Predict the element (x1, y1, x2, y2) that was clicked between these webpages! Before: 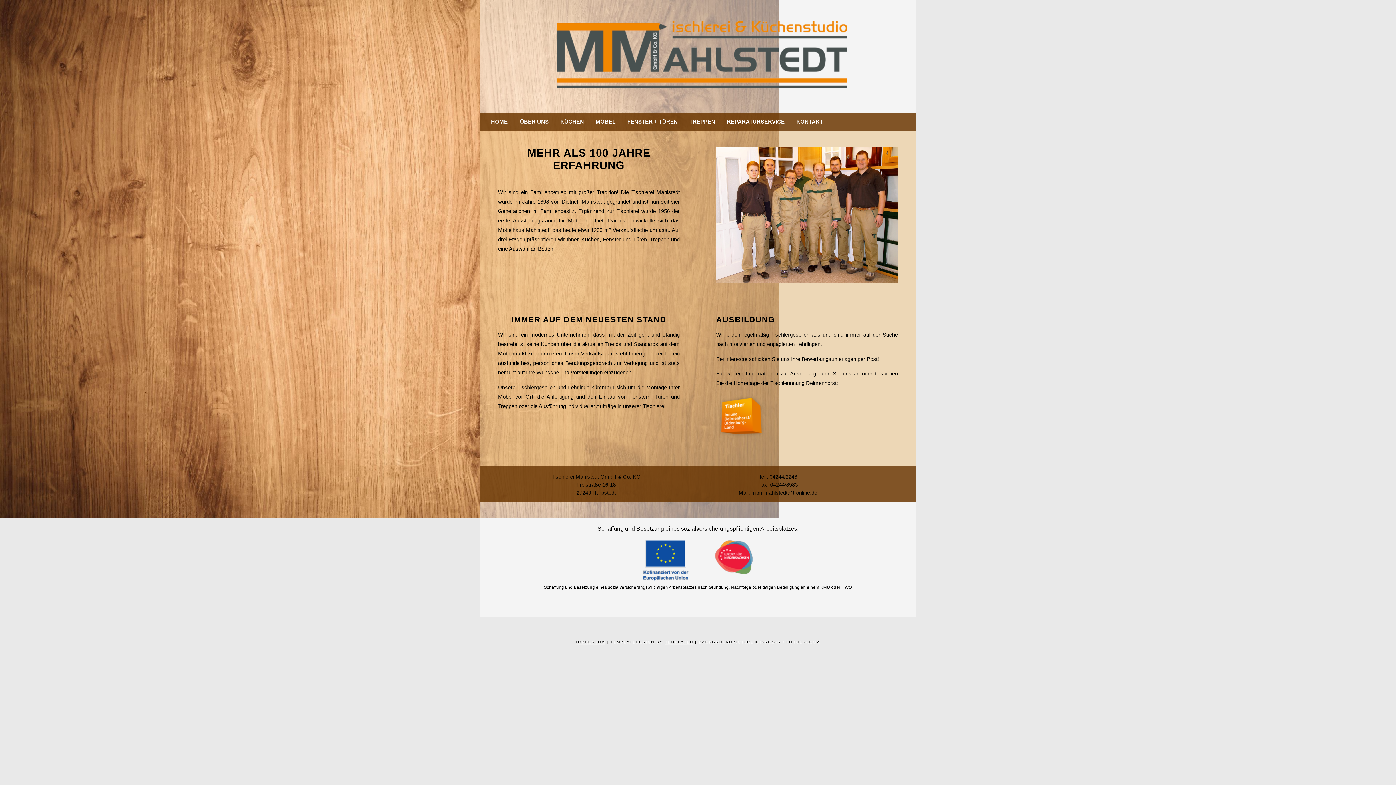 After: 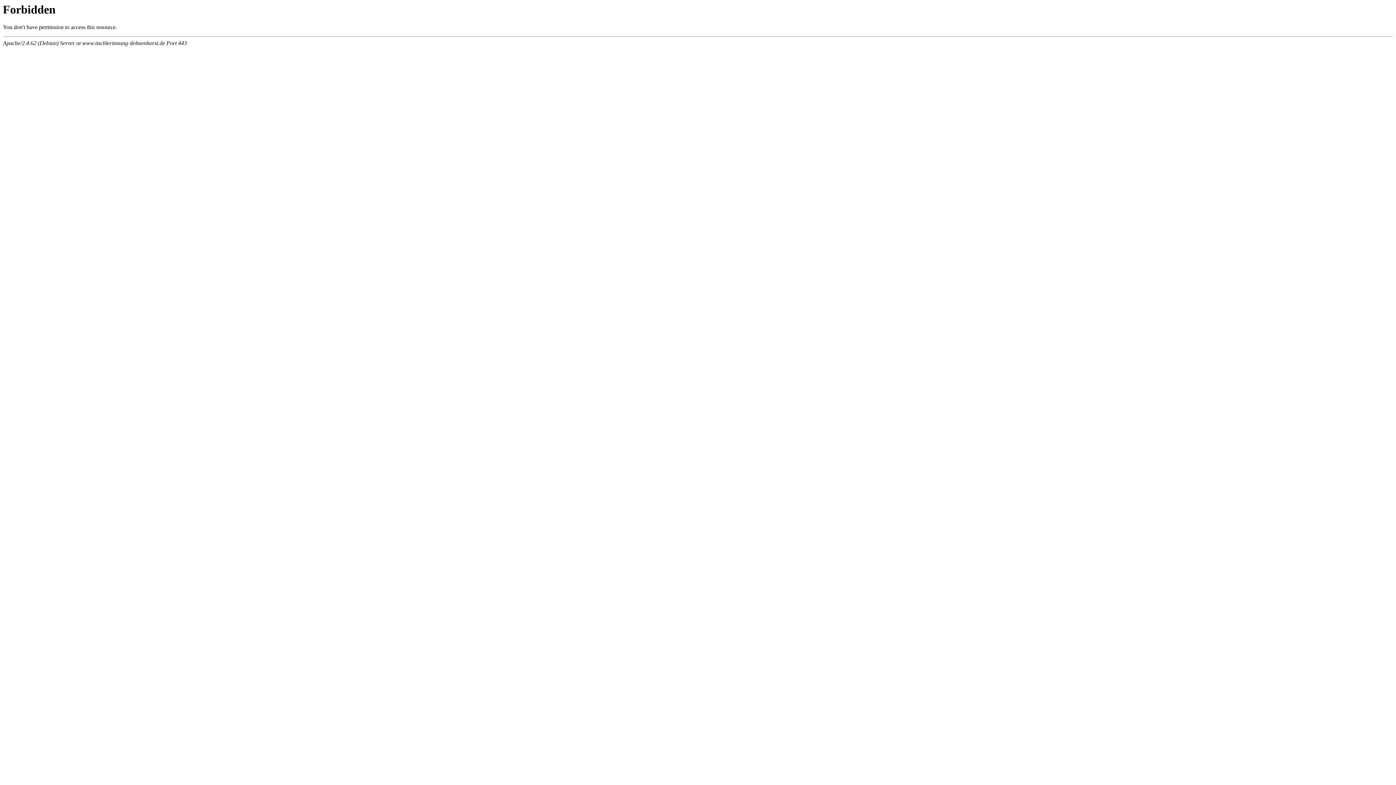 Action: bbox: (716, 434, 766, 439)